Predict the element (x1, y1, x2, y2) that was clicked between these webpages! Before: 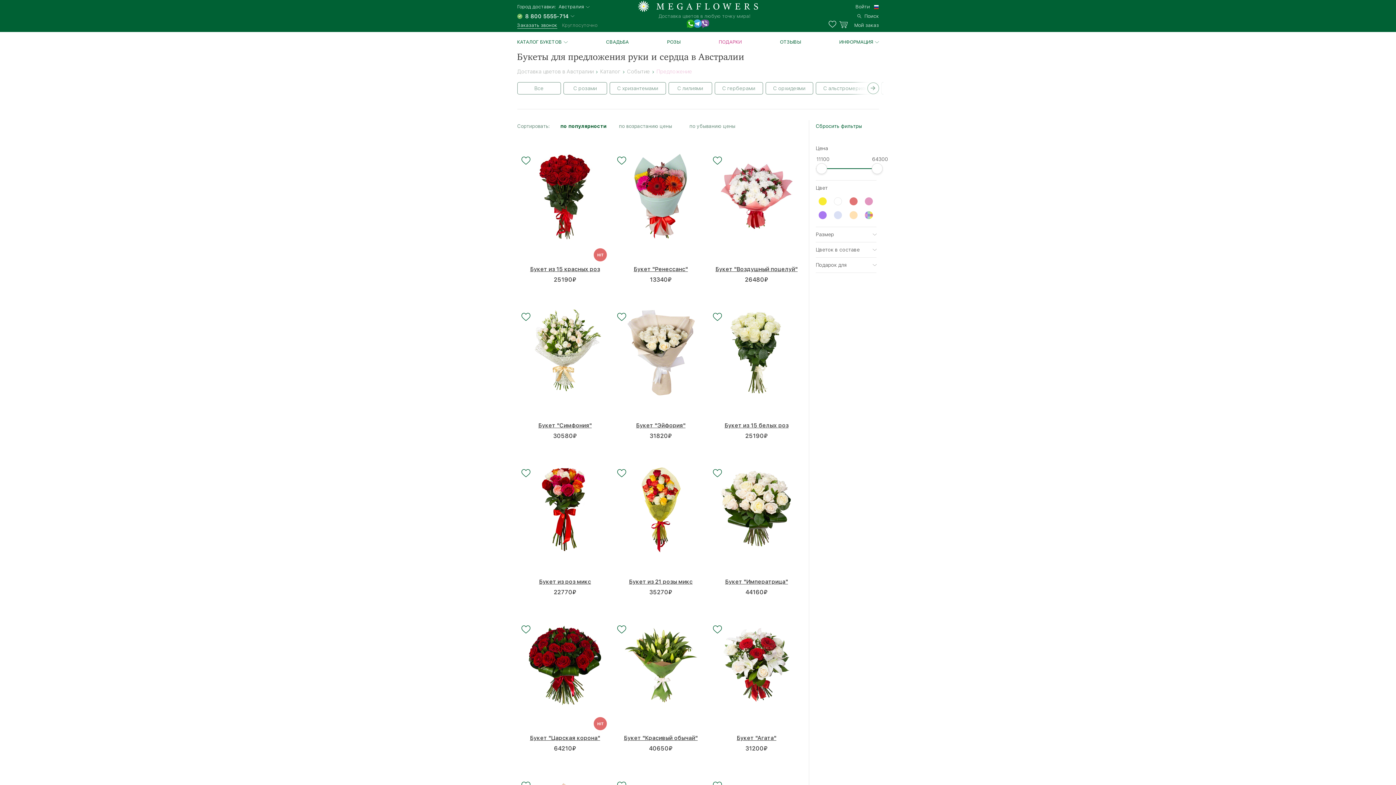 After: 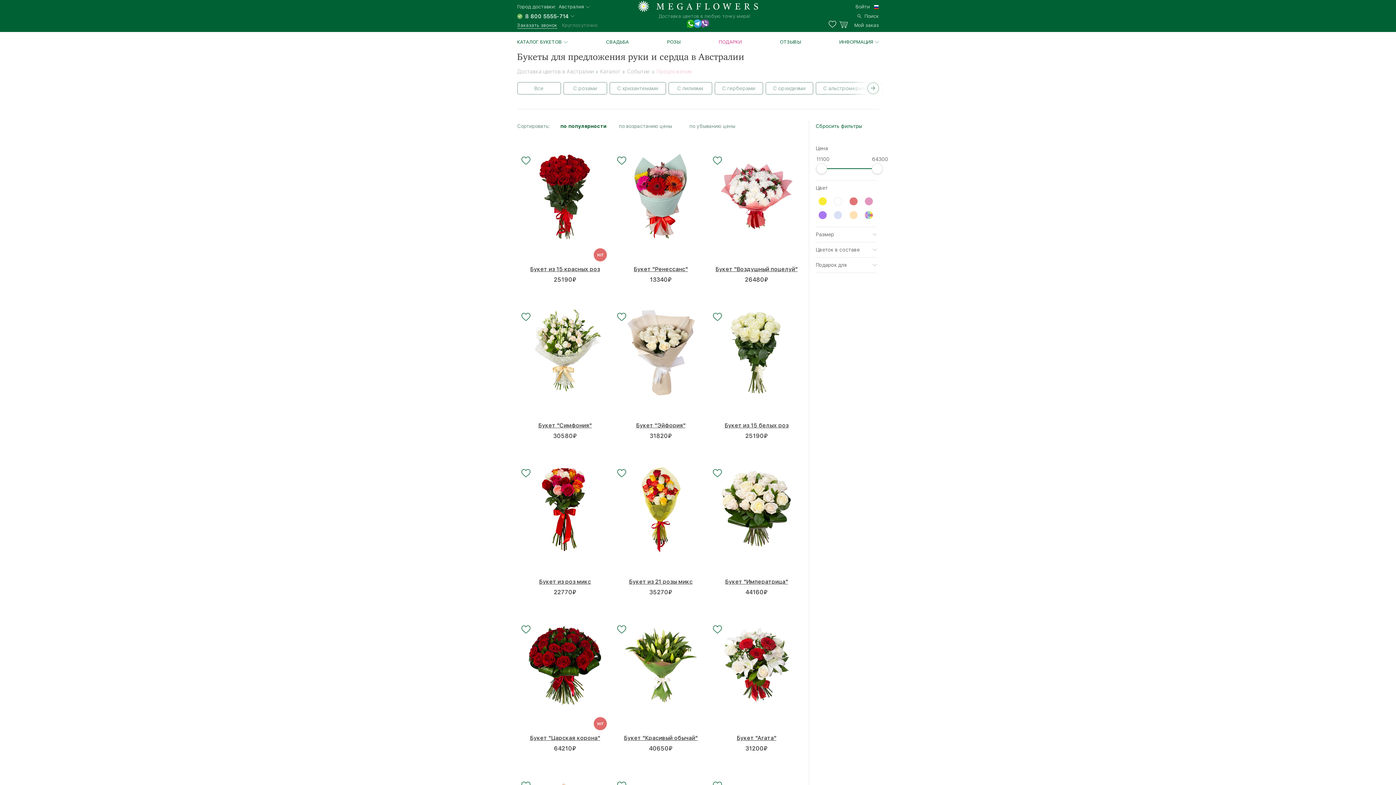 Action: bbox: (560, 123, 606, 128) label: по популярности